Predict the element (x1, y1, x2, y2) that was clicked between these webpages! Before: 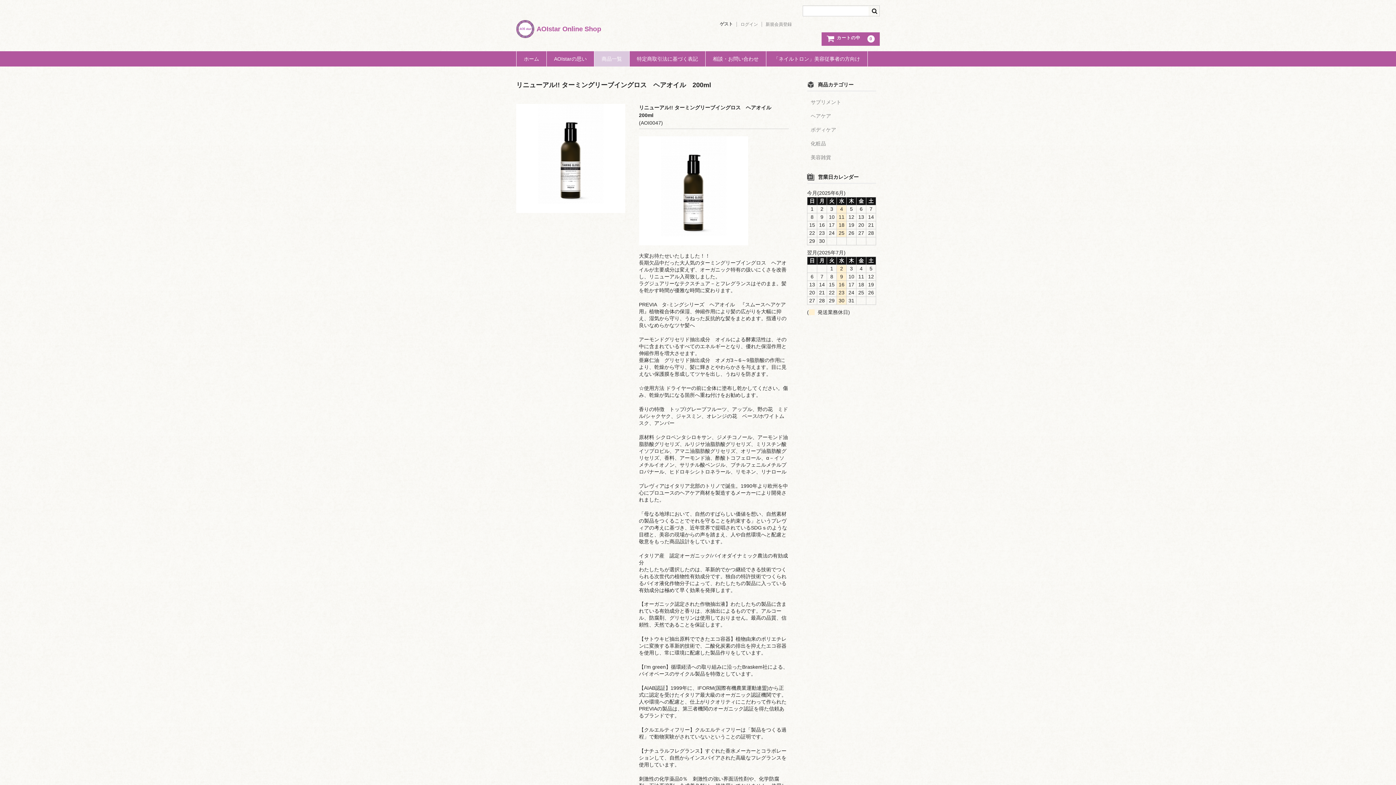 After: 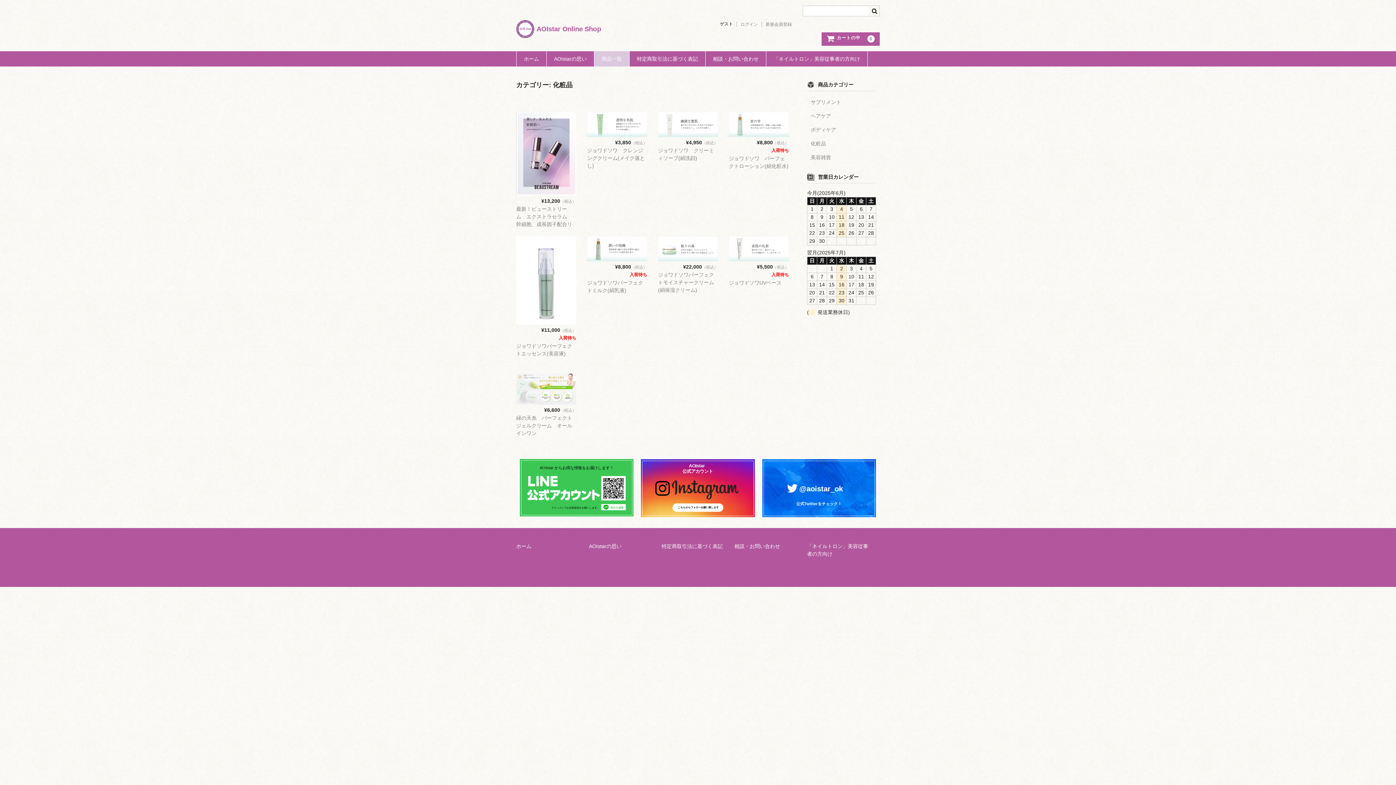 Action: label: 化粧品 bbox: (810, 140, 826, 146)